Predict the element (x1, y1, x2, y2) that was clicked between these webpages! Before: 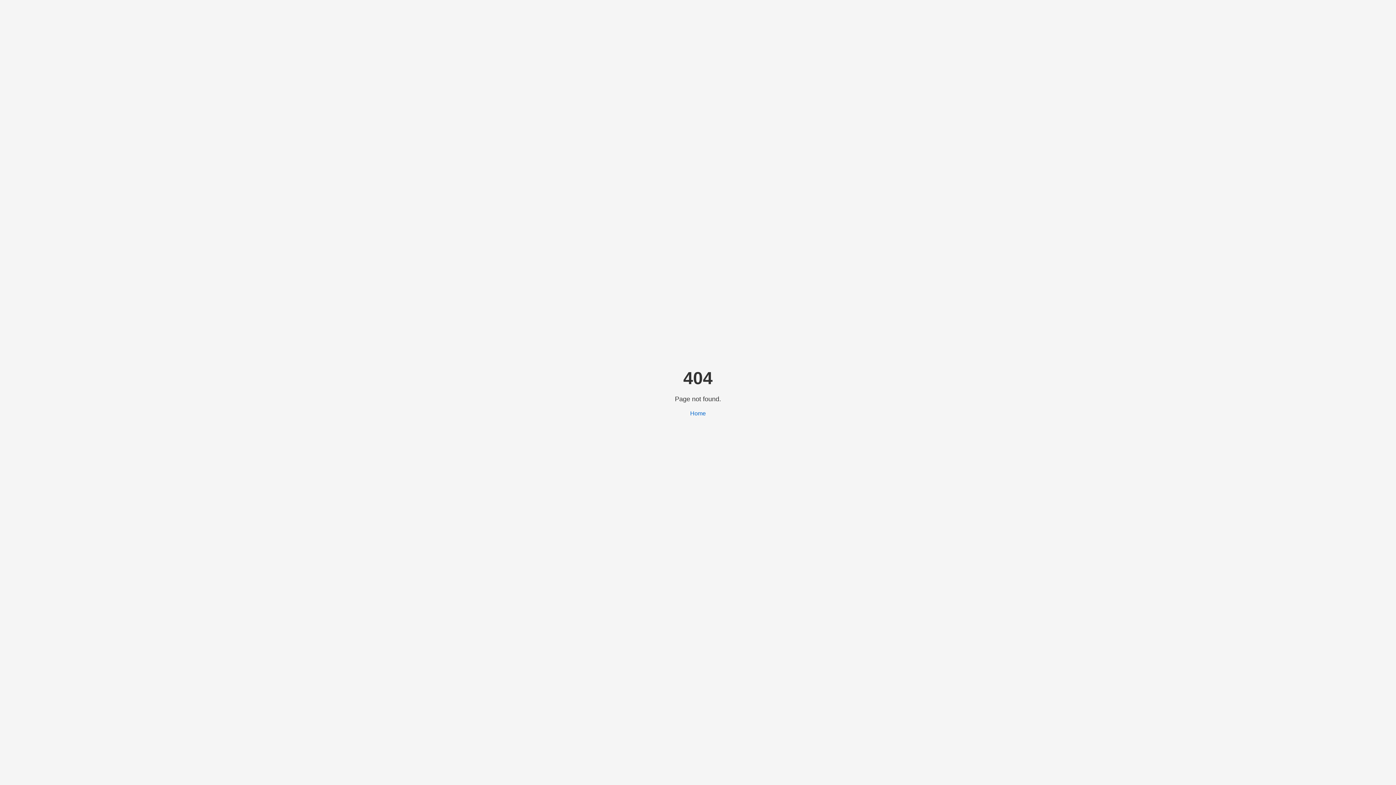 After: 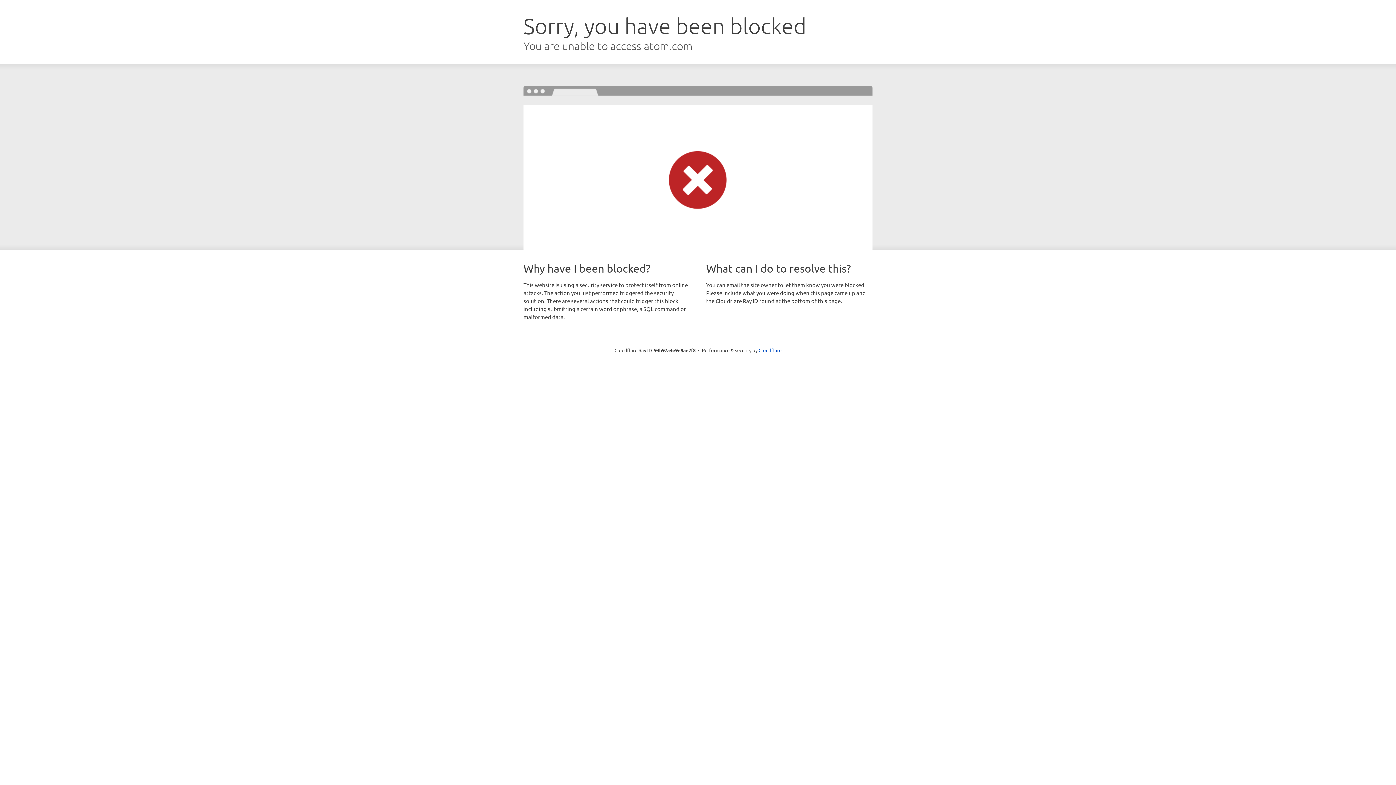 Action: label: Home bbox: (690, 410, 706, 416)